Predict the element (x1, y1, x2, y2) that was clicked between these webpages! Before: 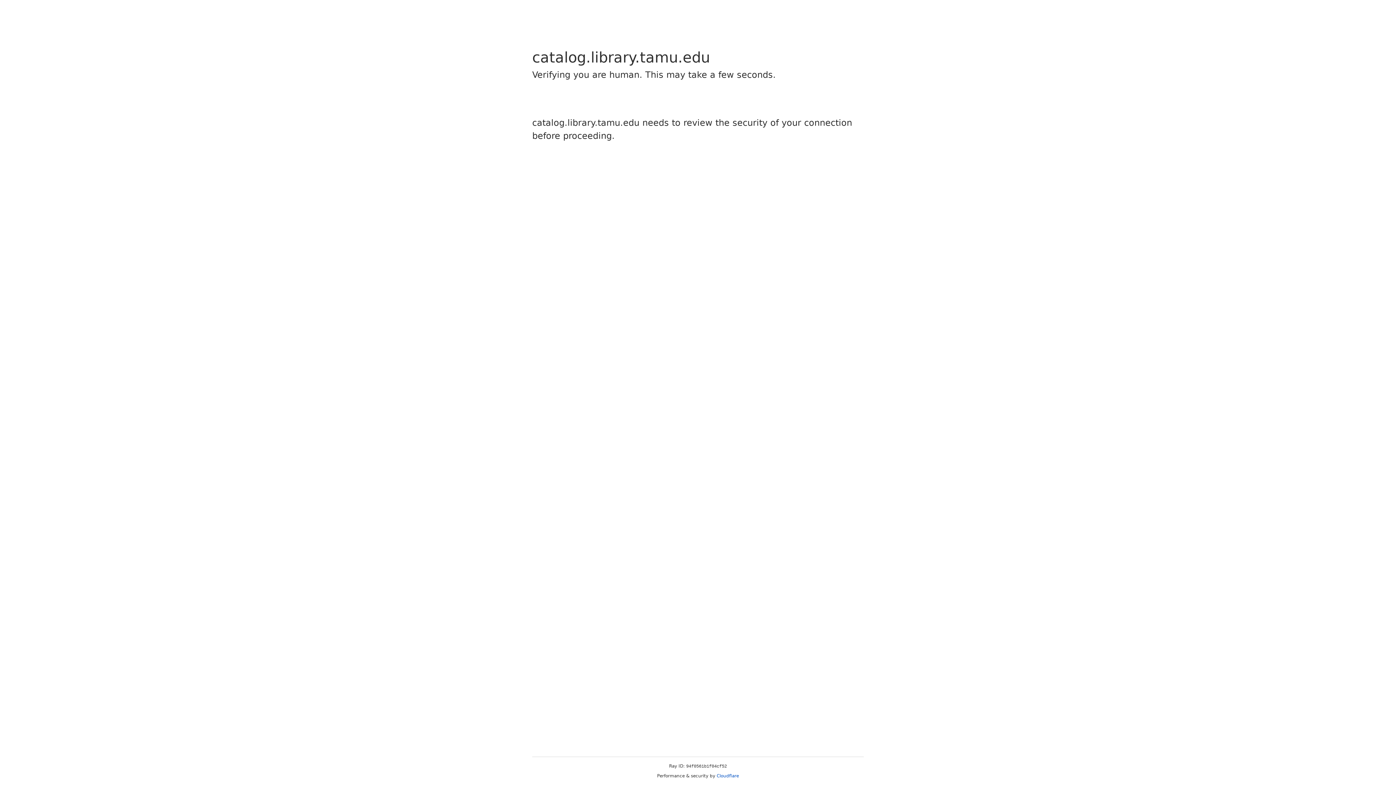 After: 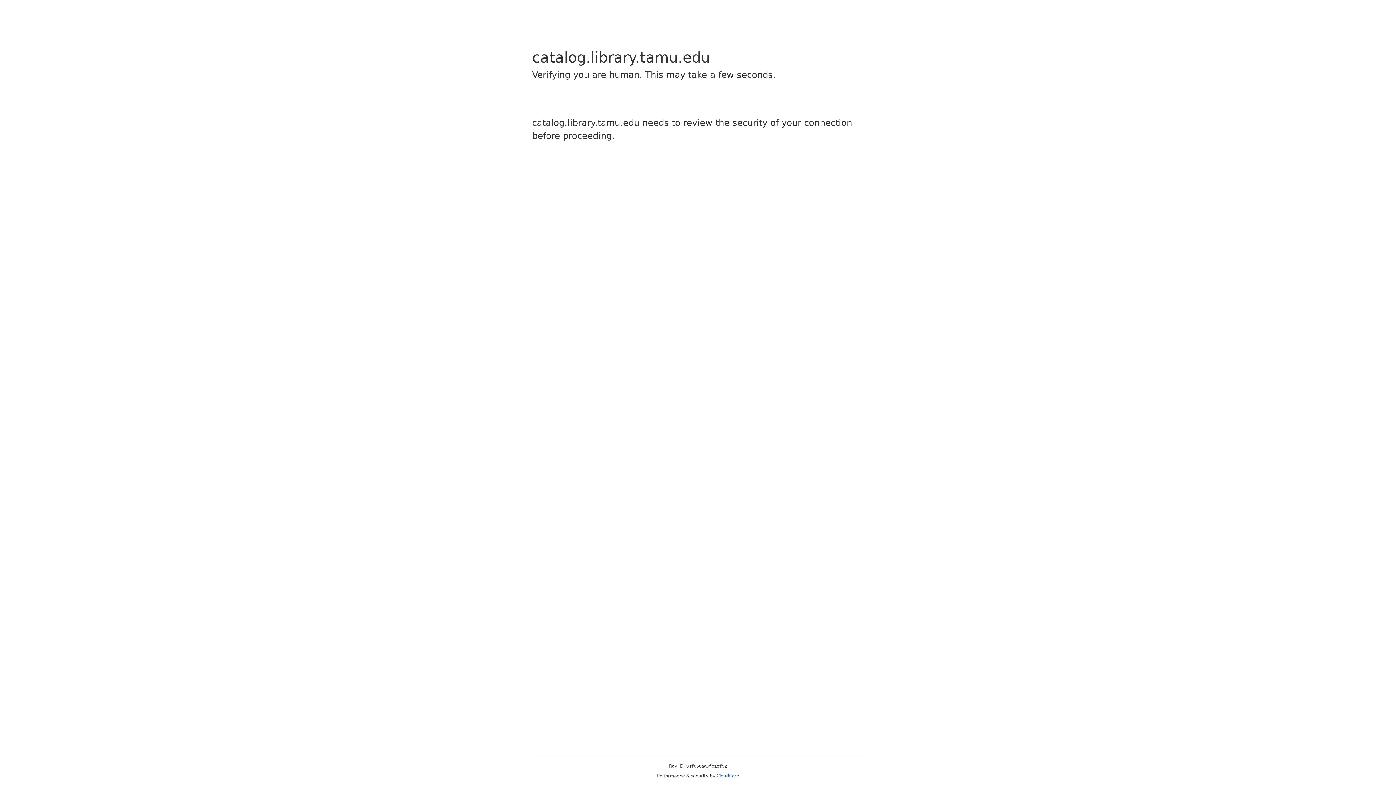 Action: bbox: (716, 773, 739, 778) label: Cloudflare